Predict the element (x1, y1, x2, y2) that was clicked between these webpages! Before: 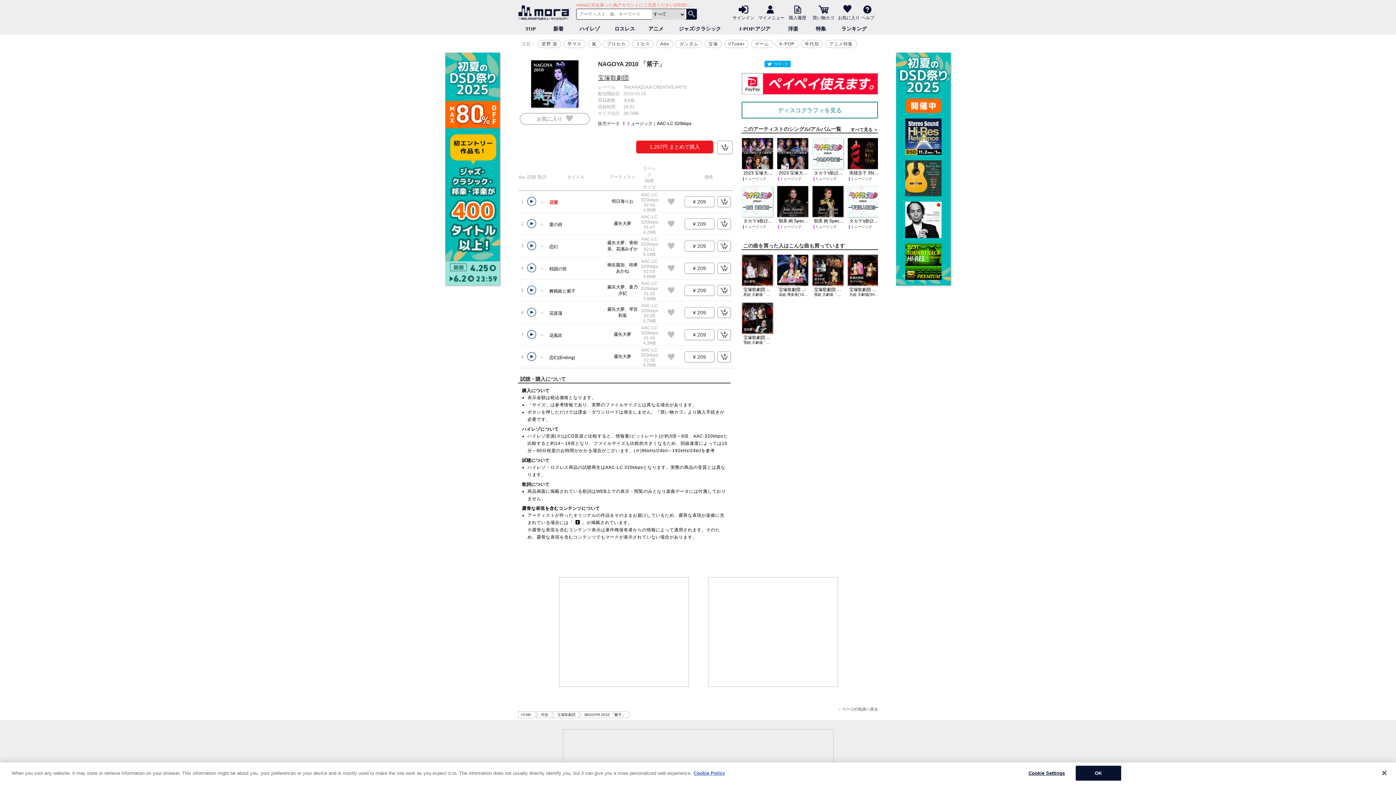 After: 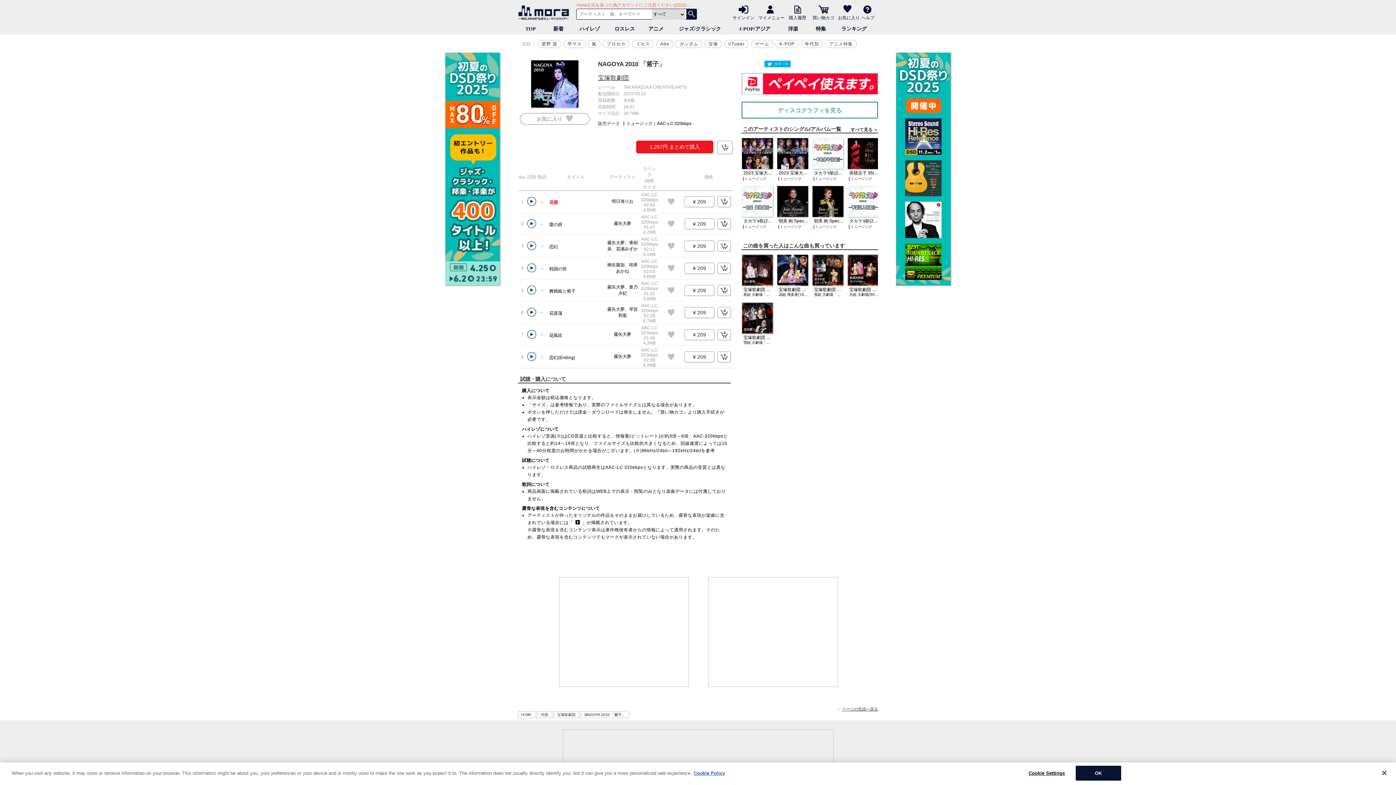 Action: bbox: (833, 707, 878, 711) label: ページの先頭へ戻る